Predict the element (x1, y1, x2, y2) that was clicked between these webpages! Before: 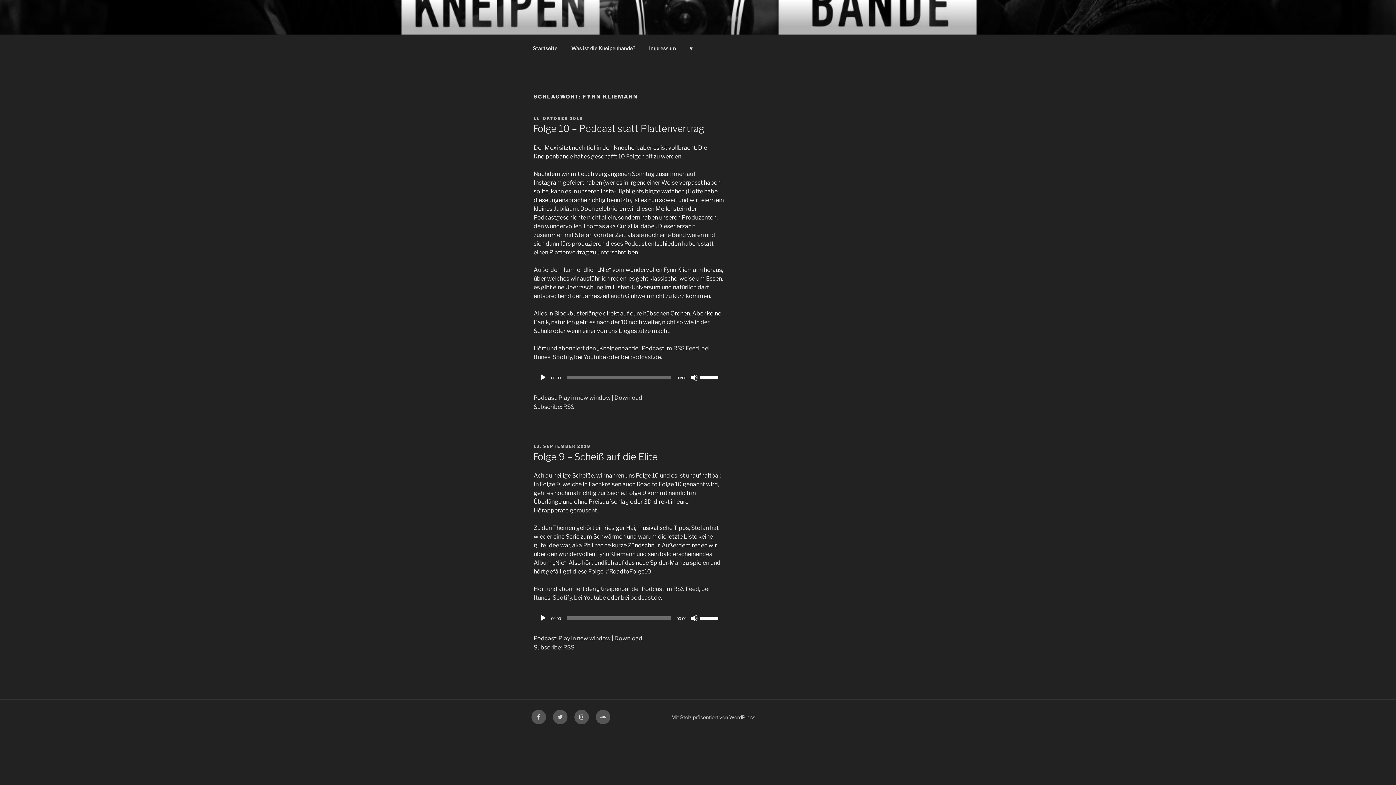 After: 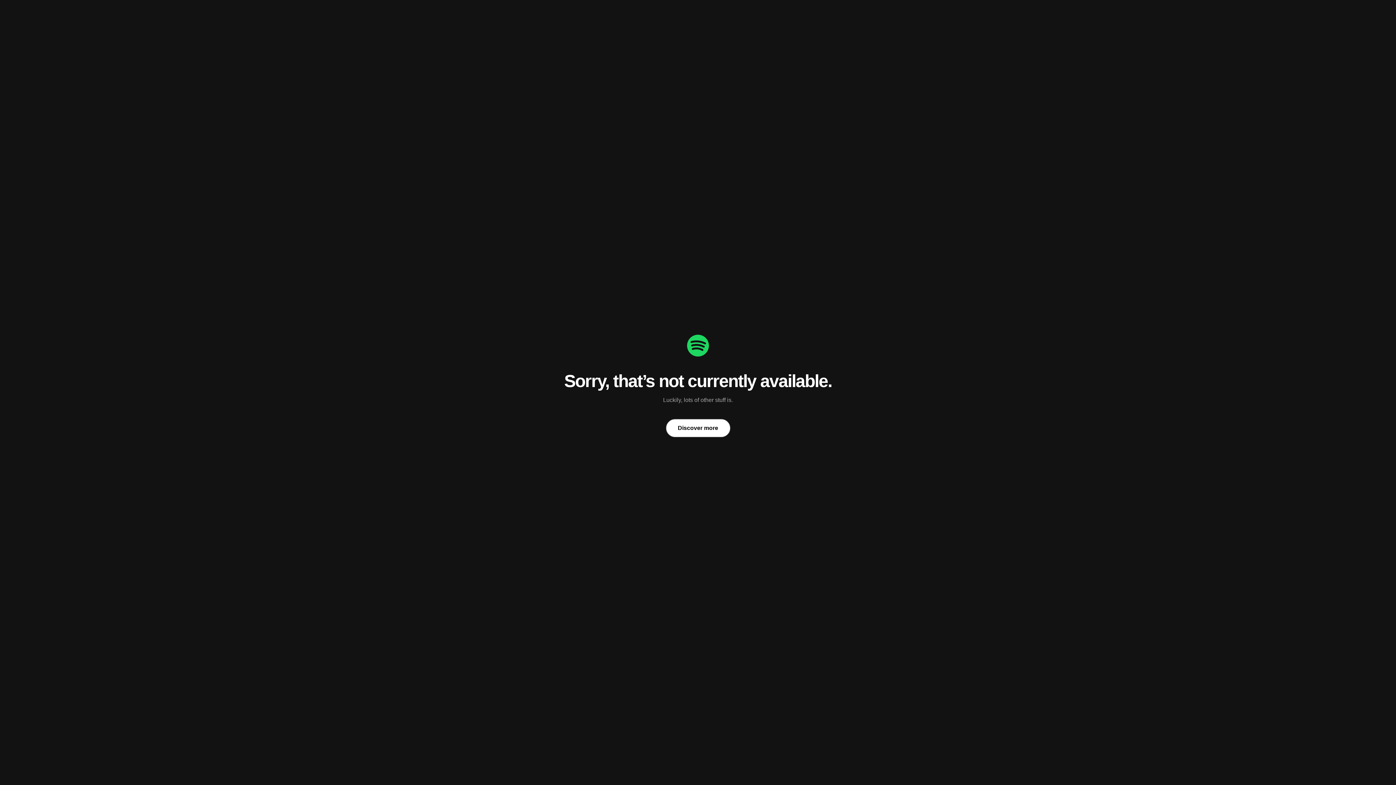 Action: bbox: (552, 353, 573, 360) label: Spotify,